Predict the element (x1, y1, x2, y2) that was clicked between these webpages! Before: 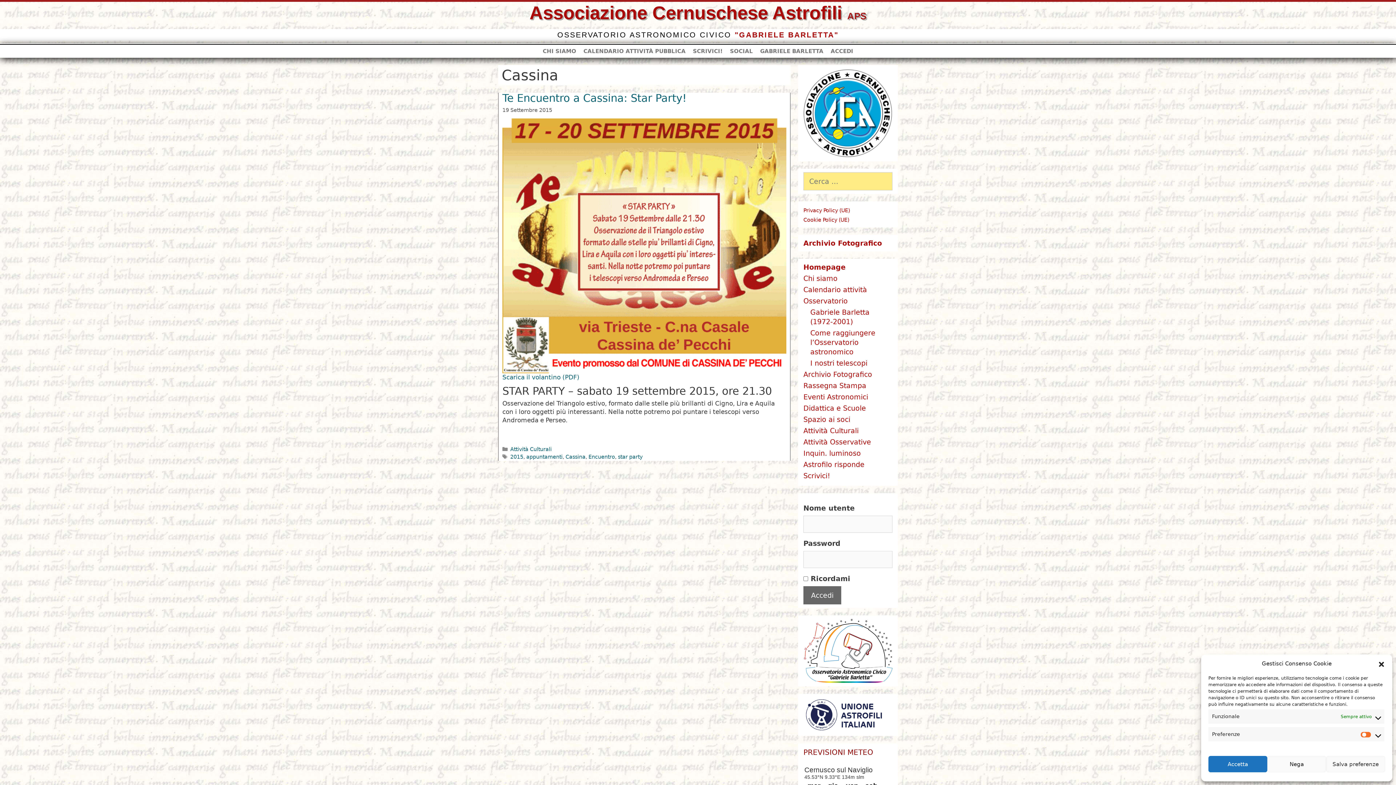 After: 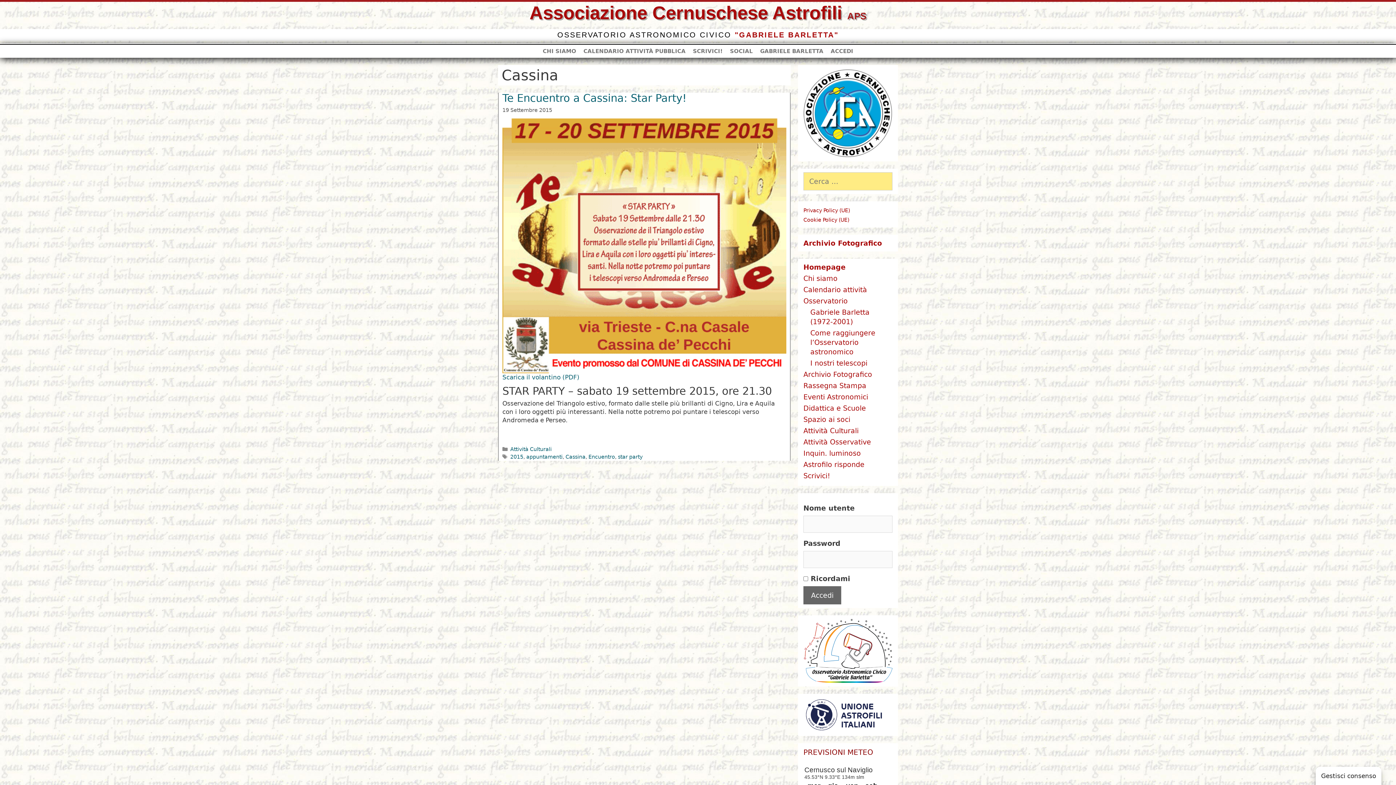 Action: label: Chiudi la finestra di dialogo bbox: (1378, 660, 1385, 667)